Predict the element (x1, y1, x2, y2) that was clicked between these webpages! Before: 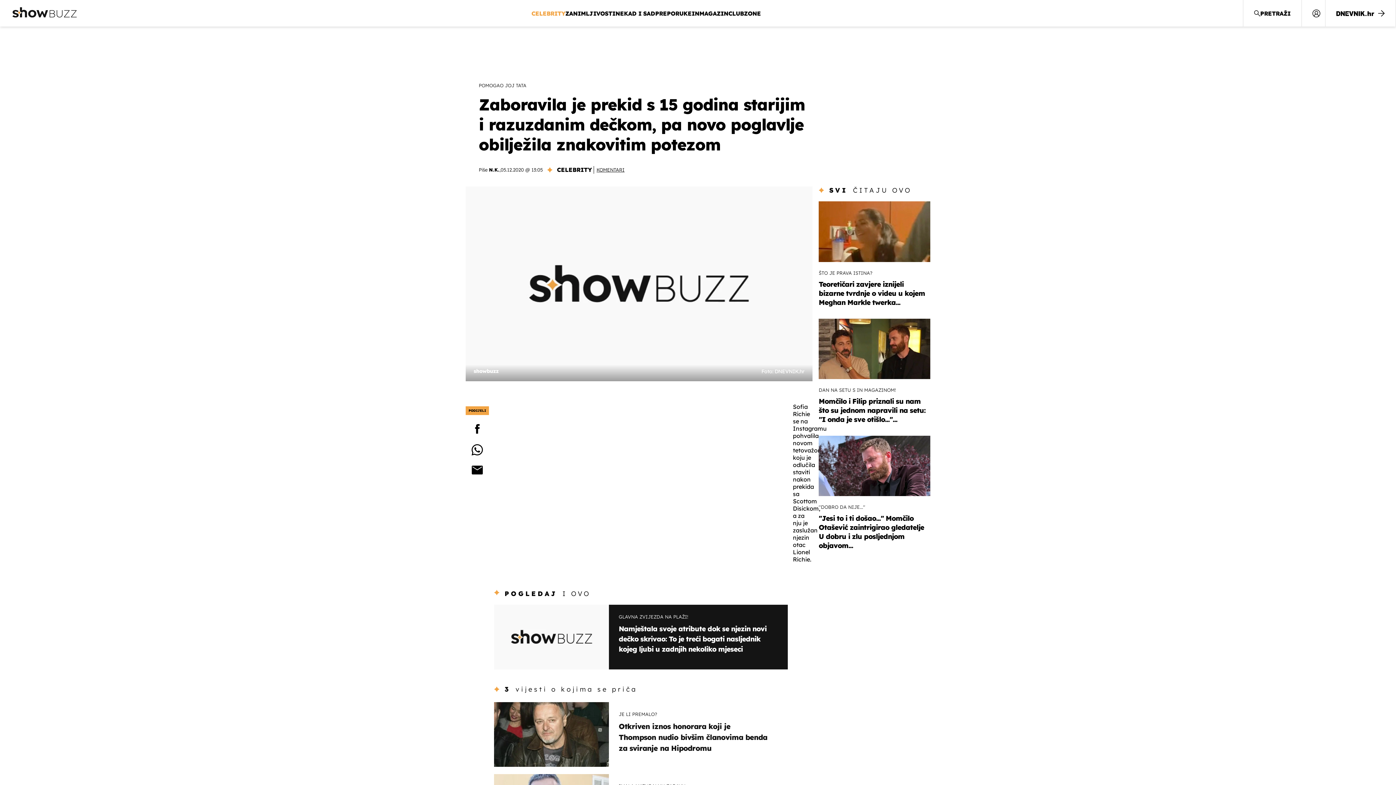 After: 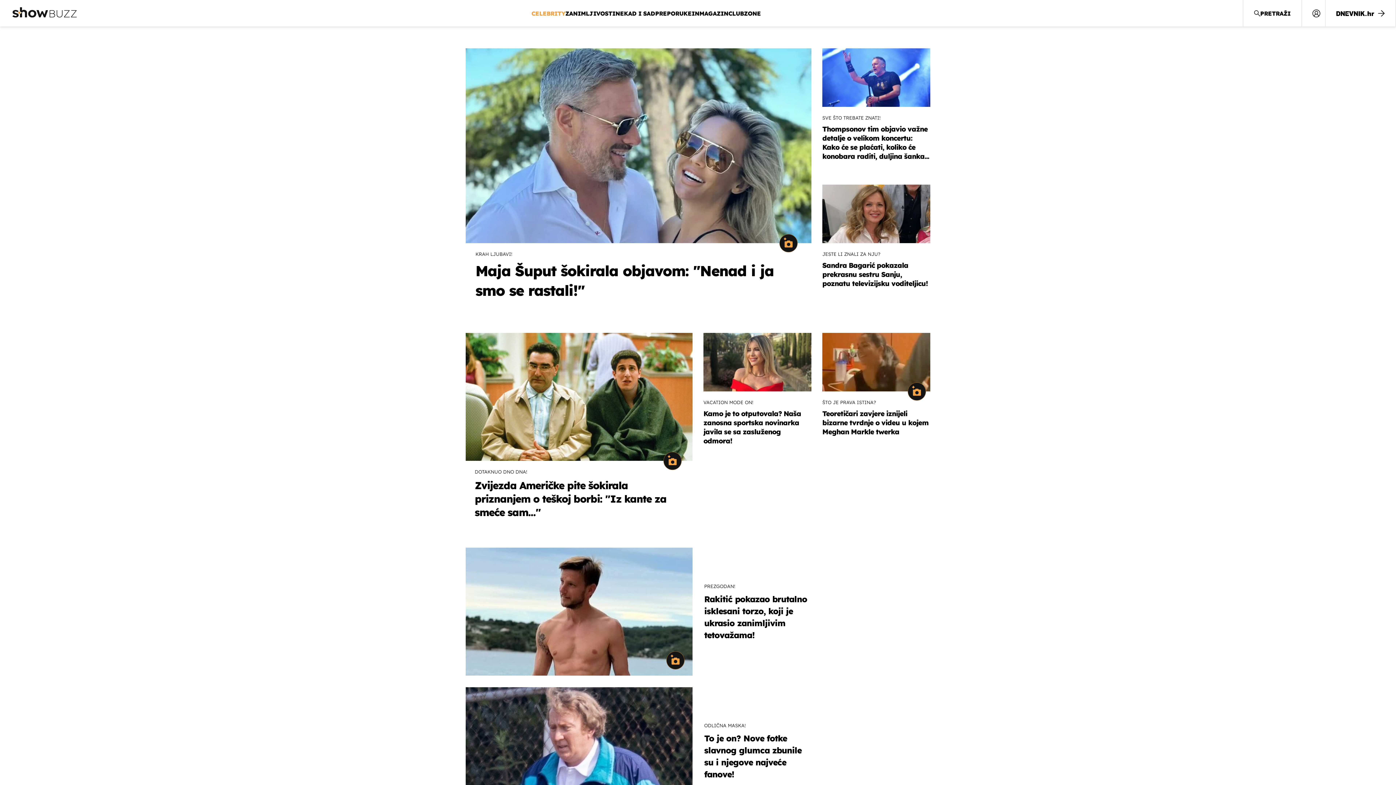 Action: label: CELEBRITY bbox: (531, 8, 565, 18)